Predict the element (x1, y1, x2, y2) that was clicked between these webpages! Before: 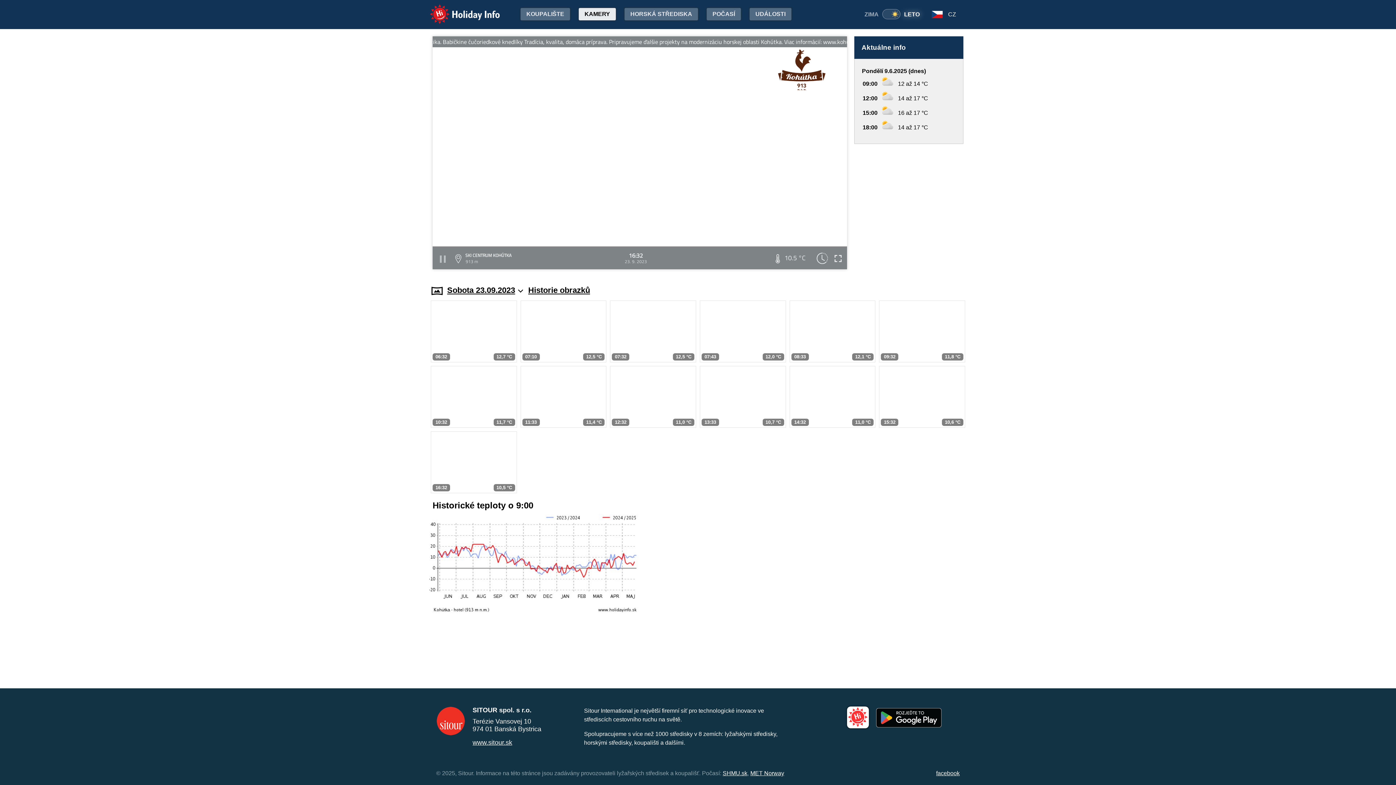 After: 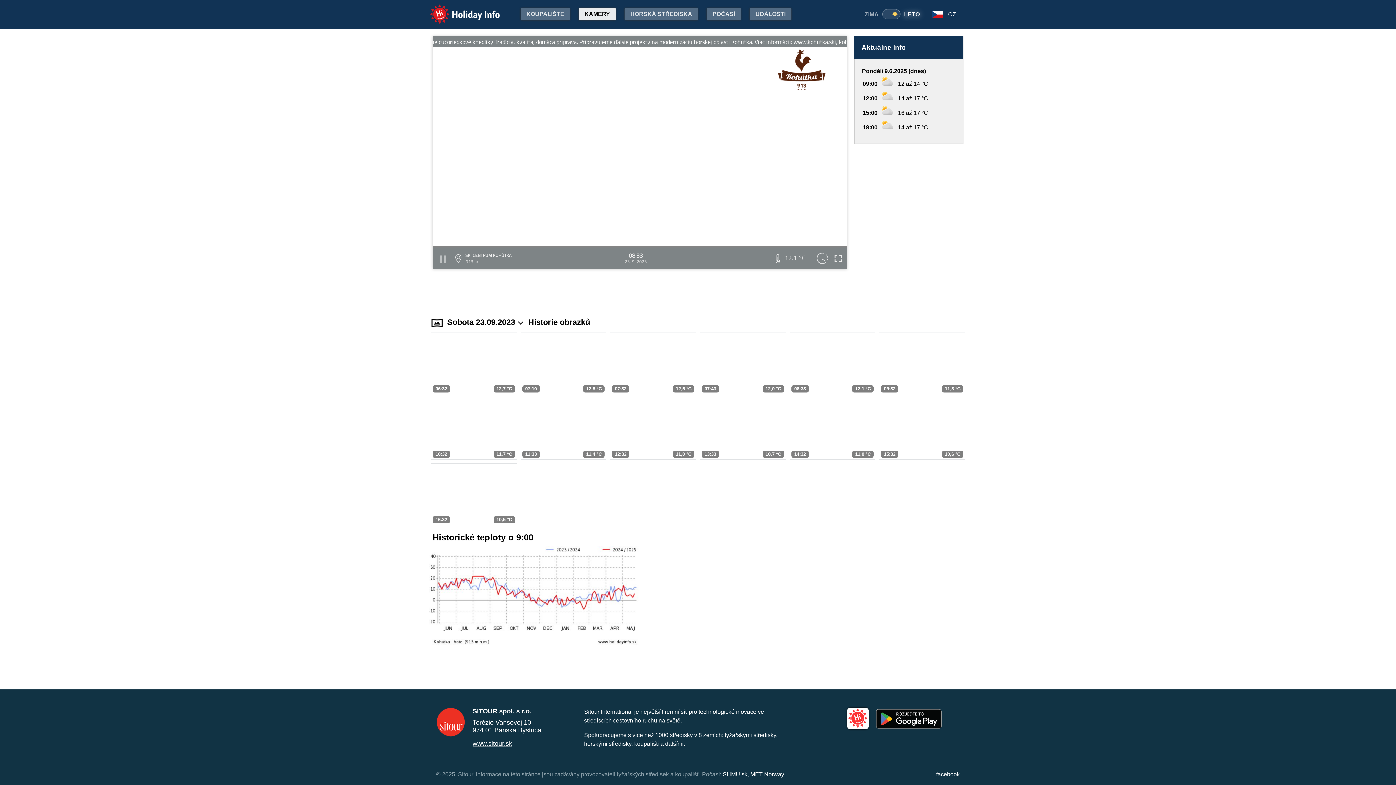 Action: label: 08:33
12,1 °C bbox: (789, 300, 875, 362)